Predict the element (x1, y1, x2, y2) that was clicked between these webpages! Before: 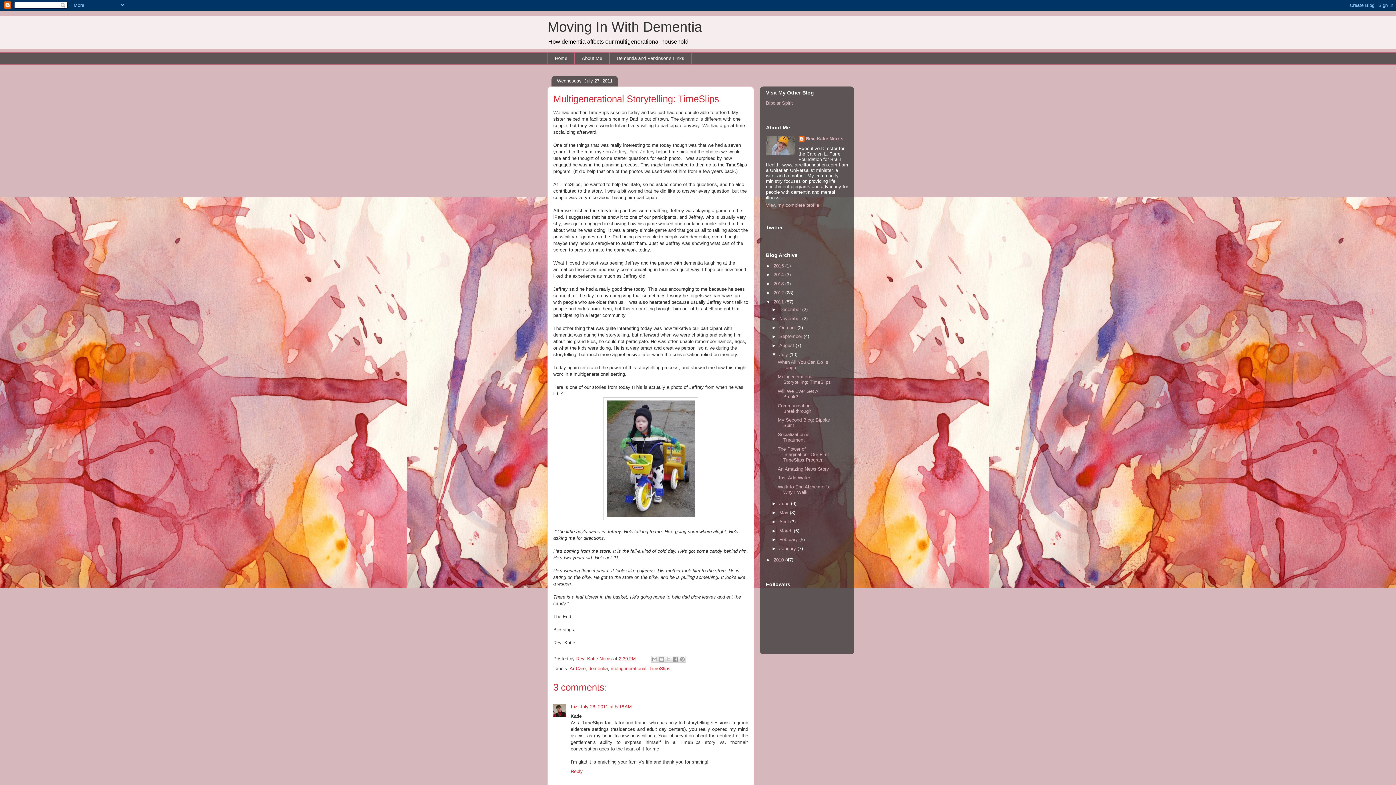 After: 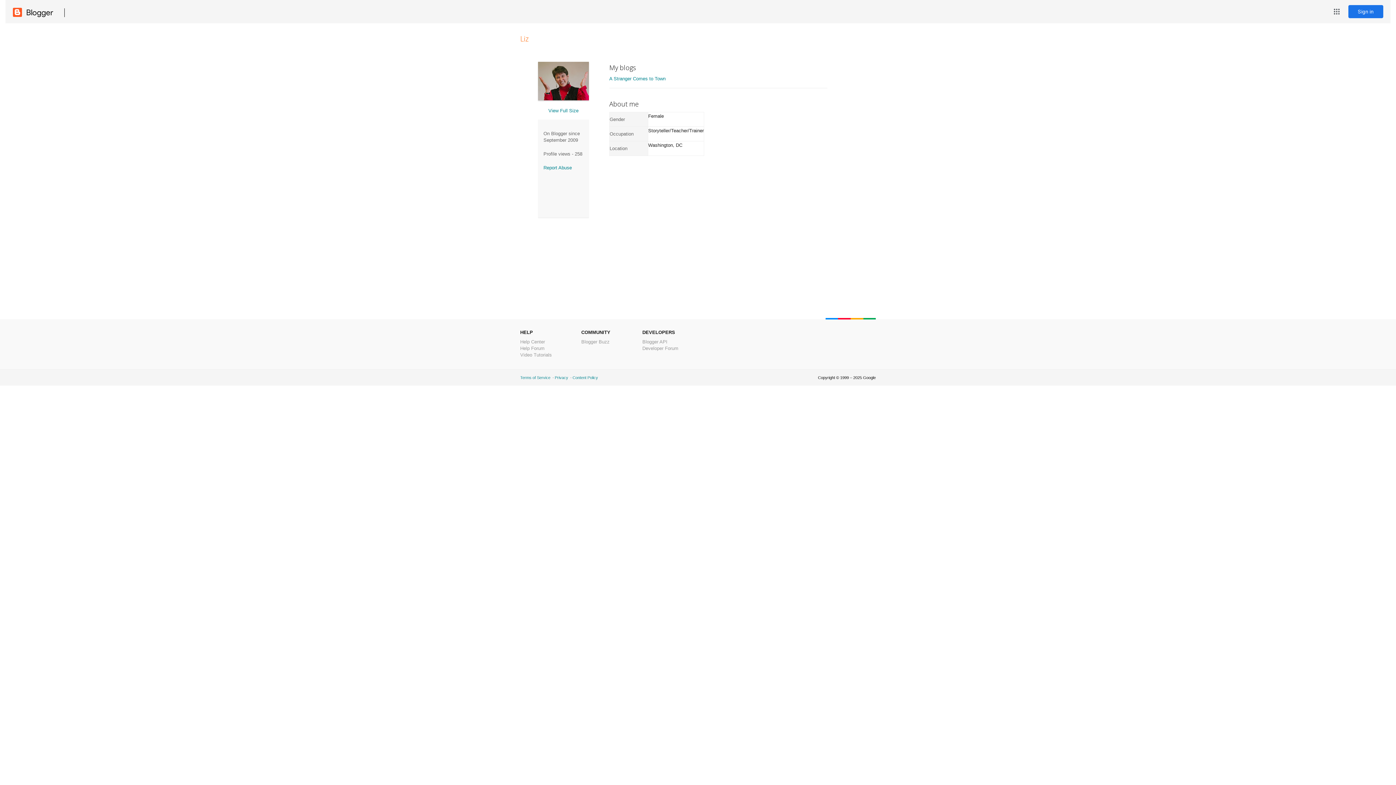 Action: label: Liz bbox: (570, 704, 577, 709)